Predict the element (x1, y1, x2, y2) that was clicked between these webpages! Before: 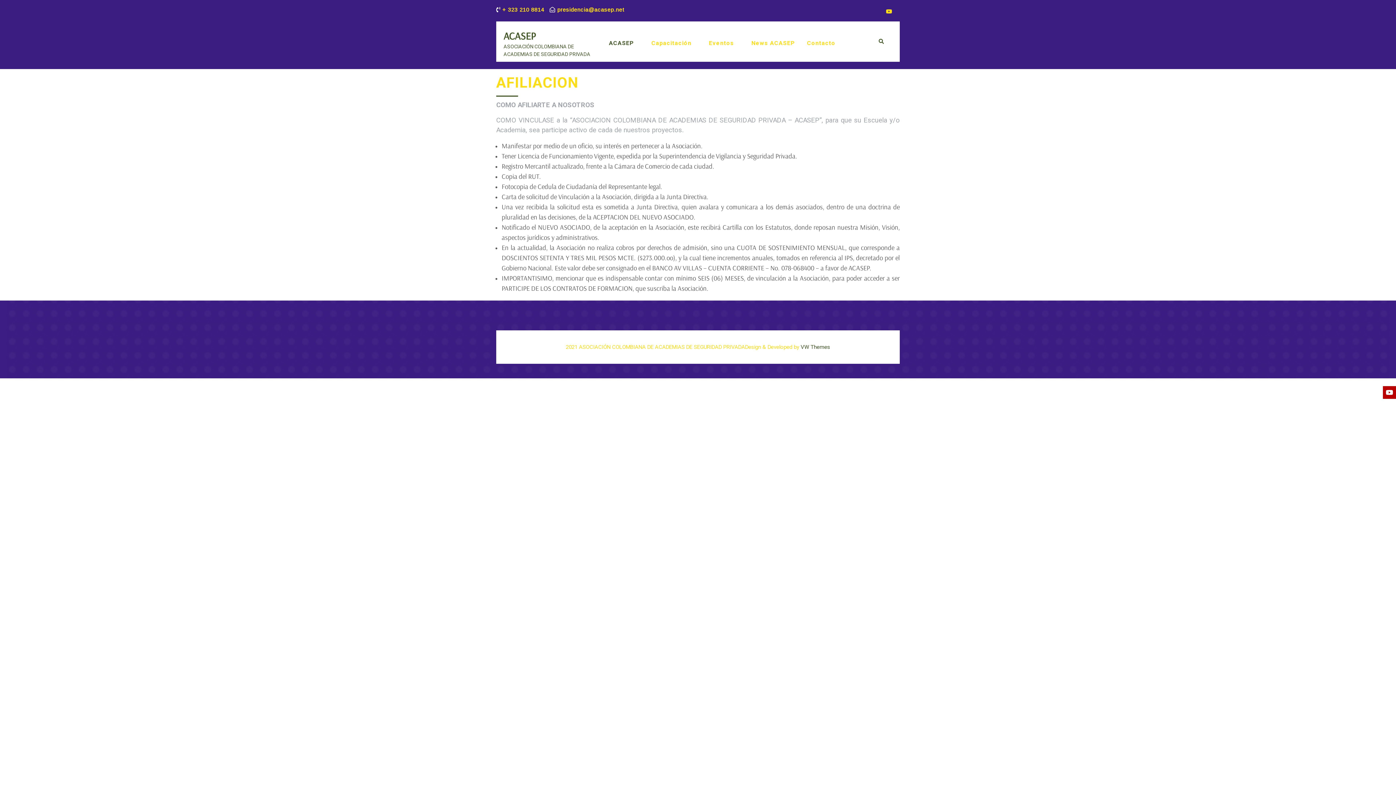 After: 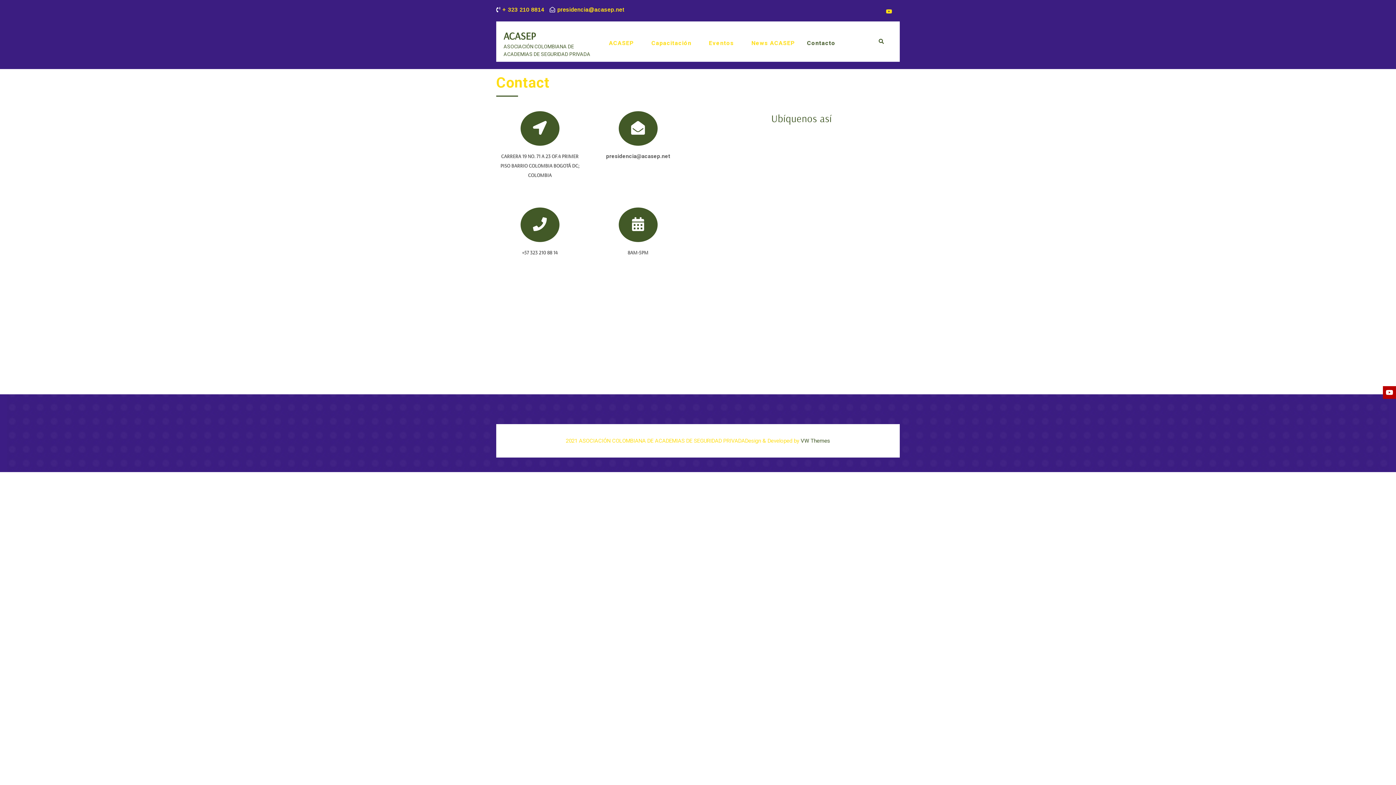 Action: bbox: (807, 32, 835, 51) label: Contacto